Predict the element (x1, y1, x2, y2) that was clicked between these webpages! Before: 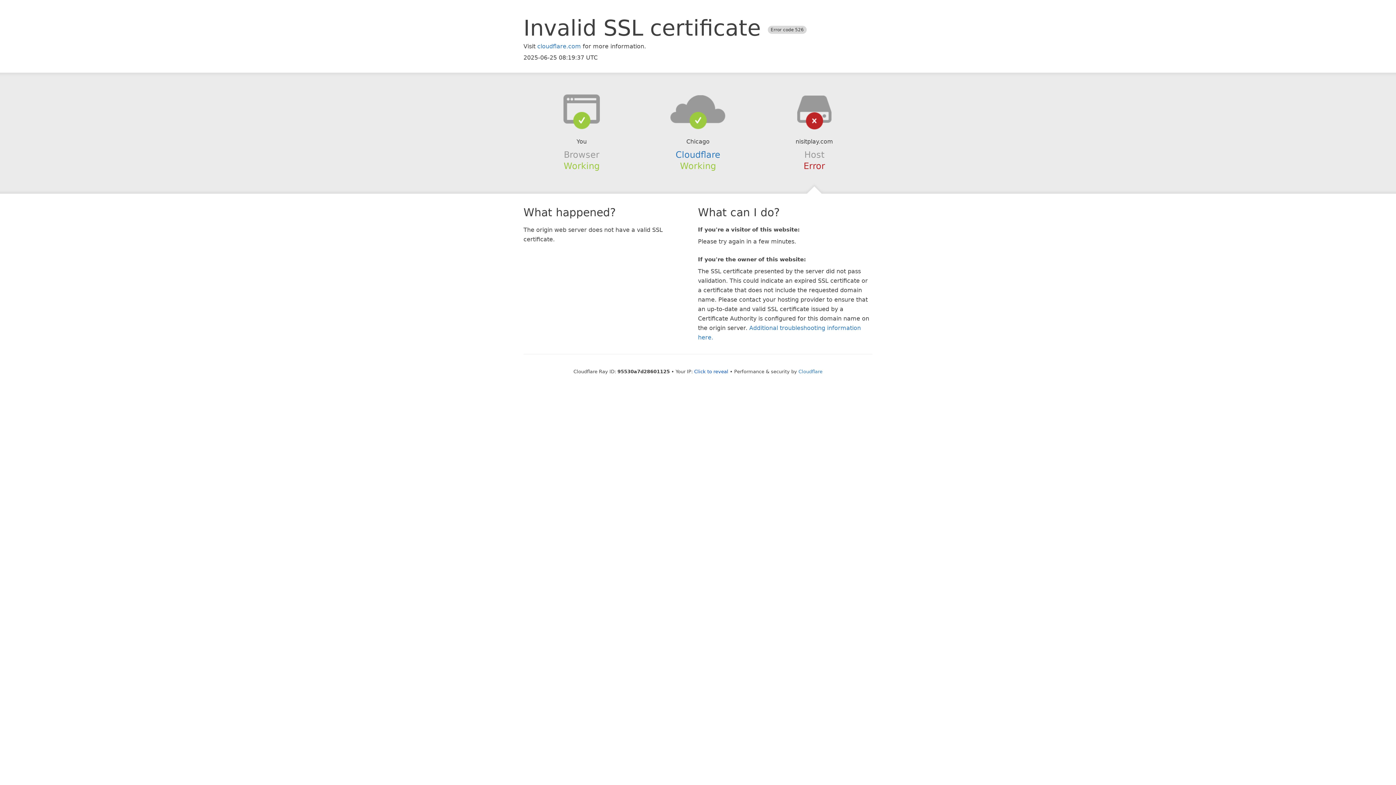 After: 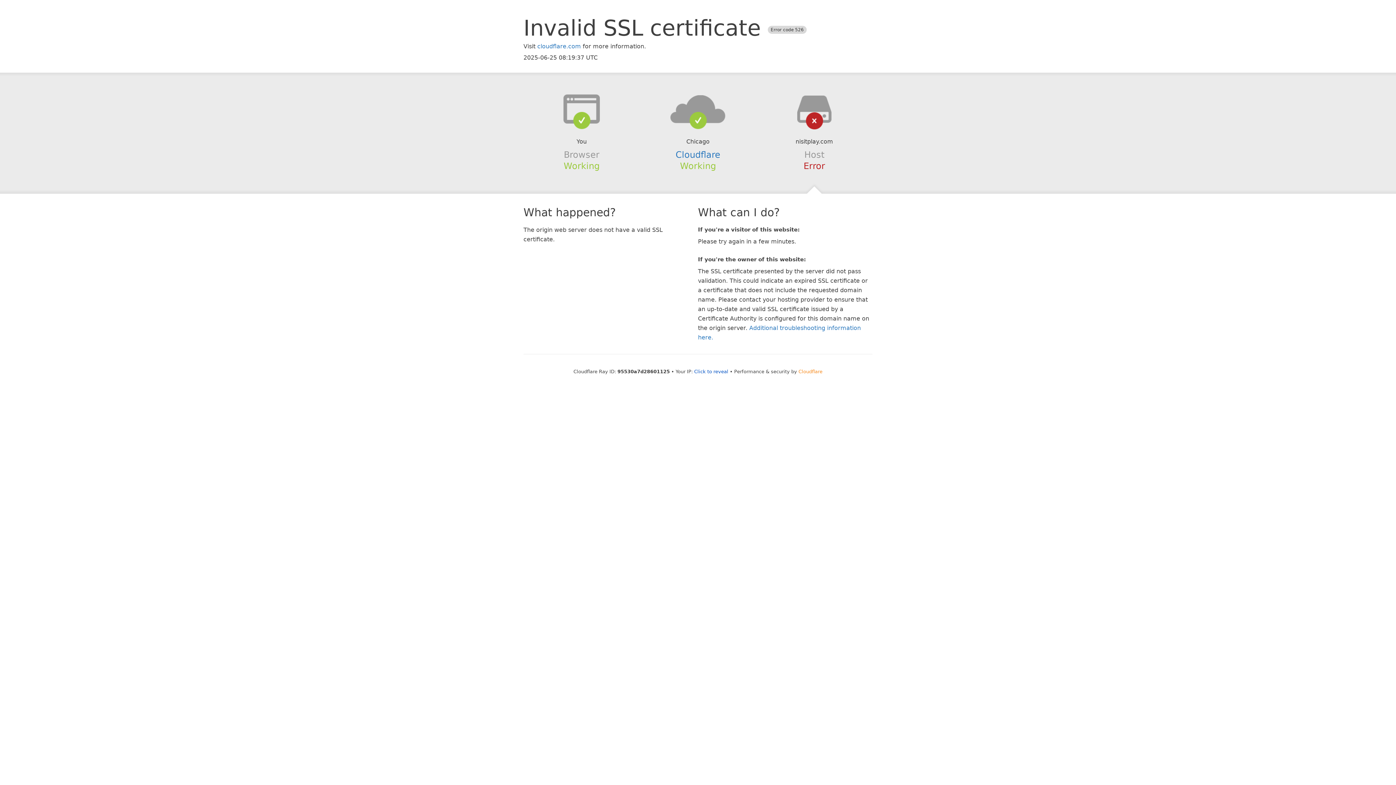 Action: label: Cloudflare bbox: (798, 368, 822, 374)